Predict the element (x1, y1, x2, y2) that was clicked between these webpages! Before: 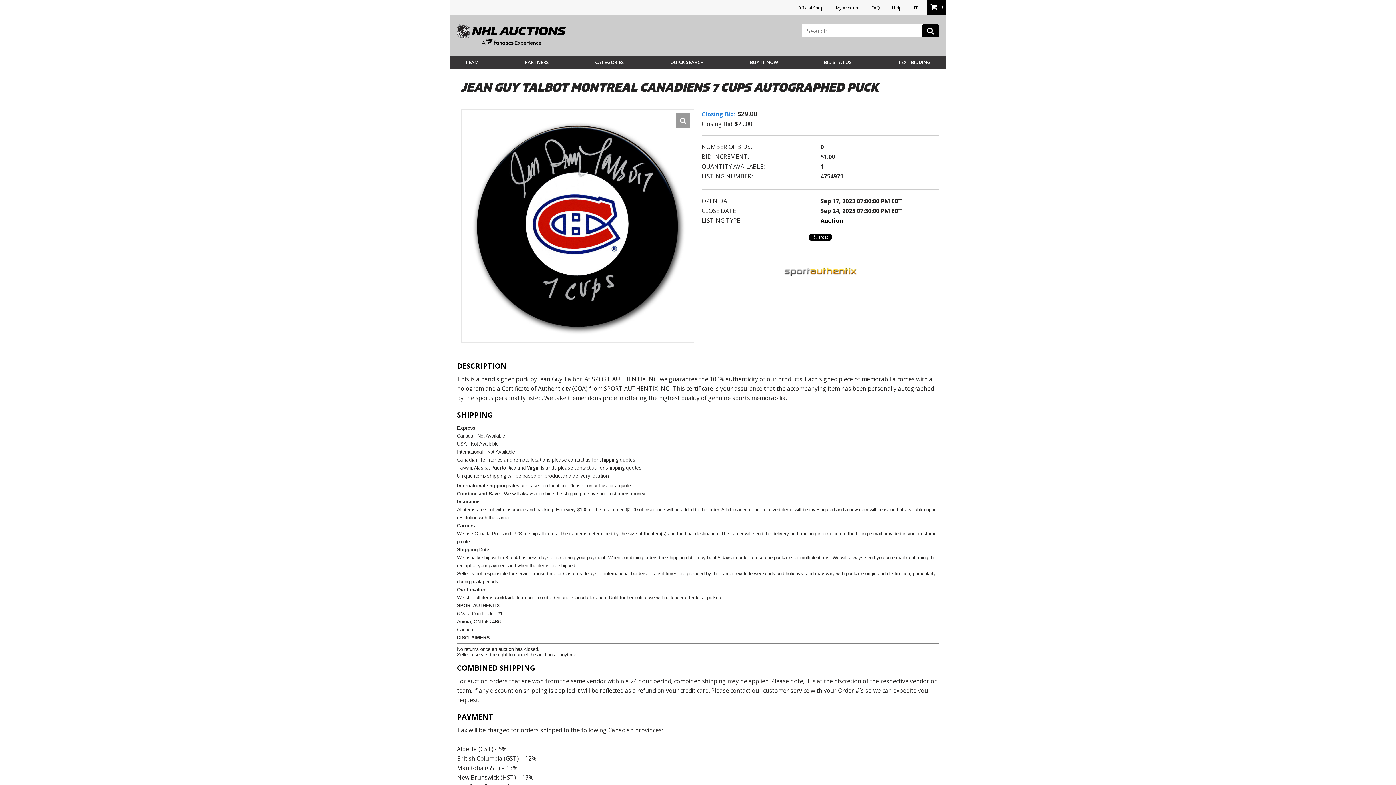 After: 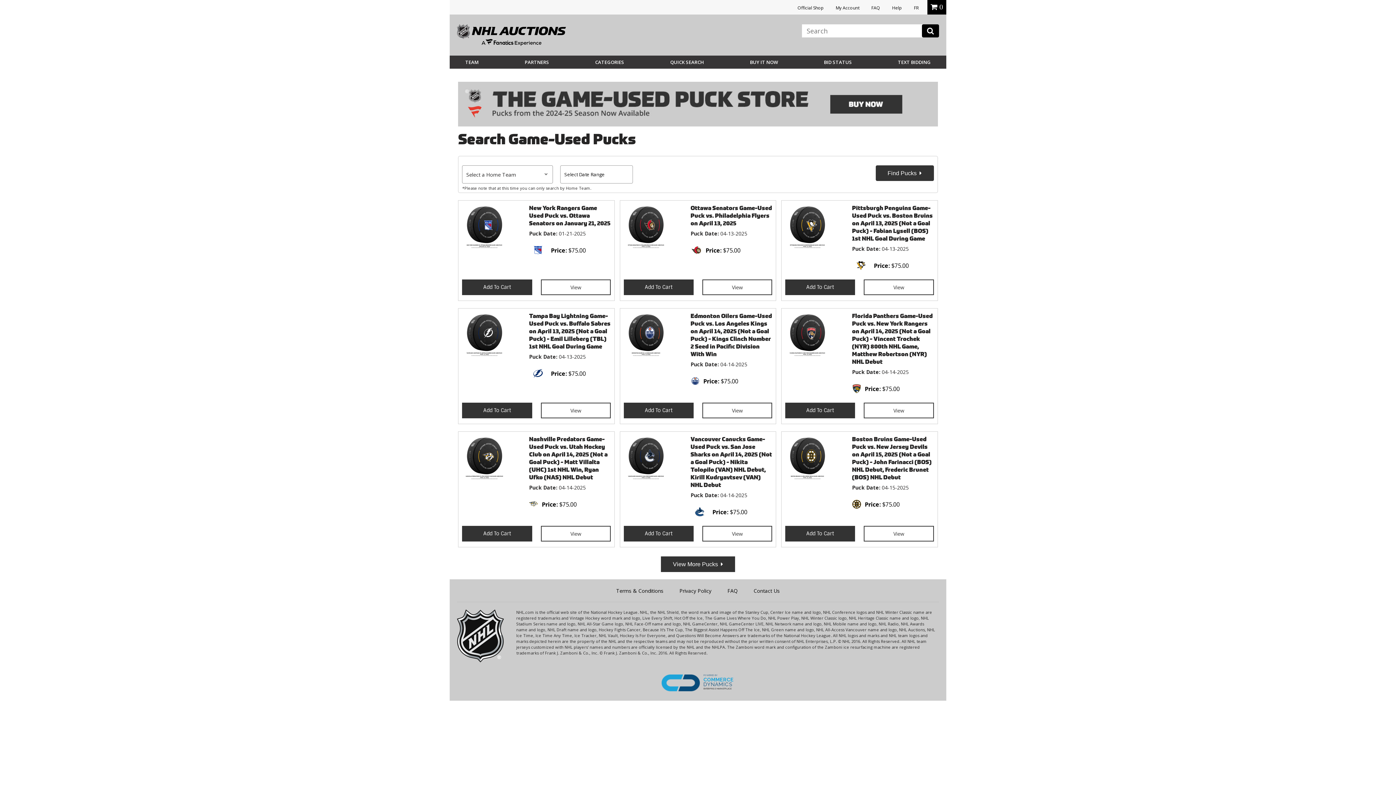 Action: bbox: (750, 59, 778, 65) label: BUY IT NOW